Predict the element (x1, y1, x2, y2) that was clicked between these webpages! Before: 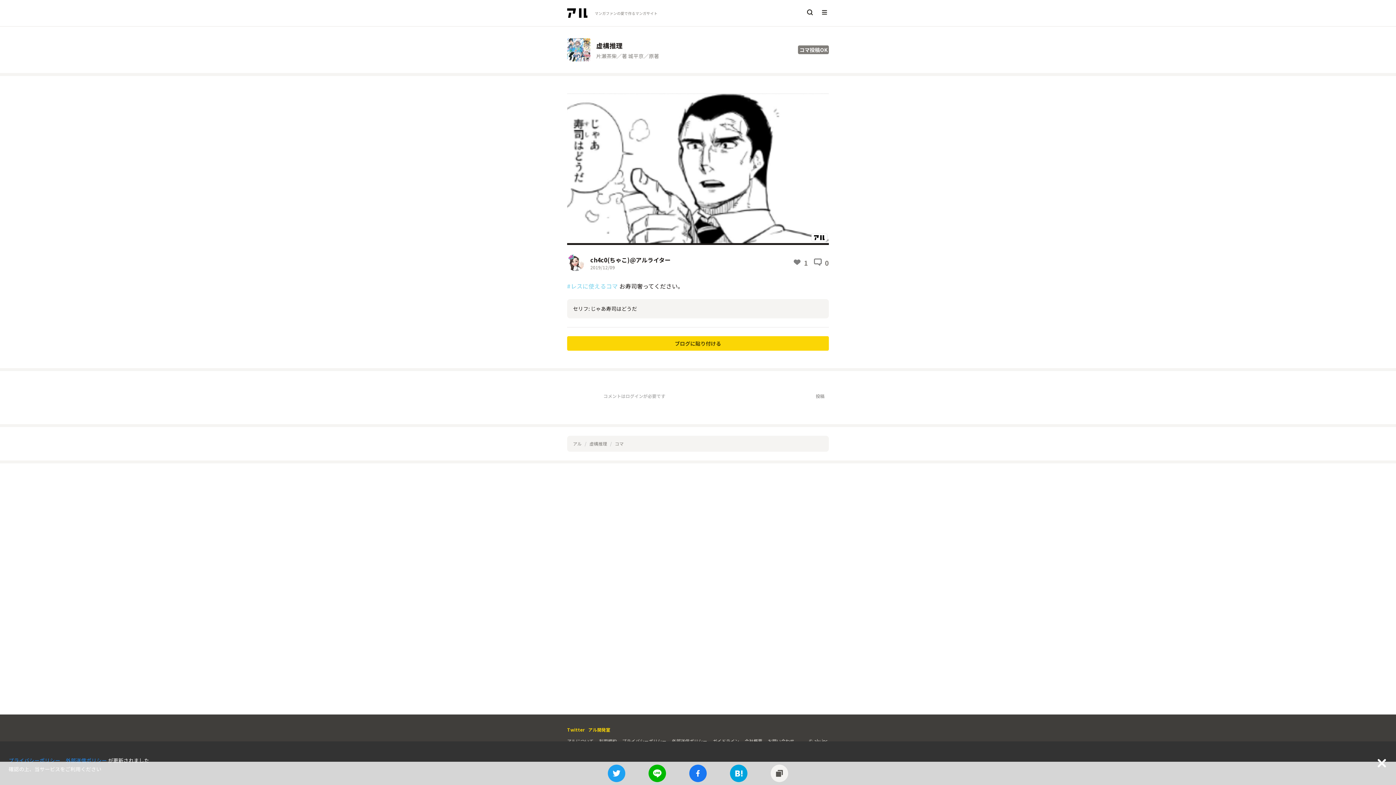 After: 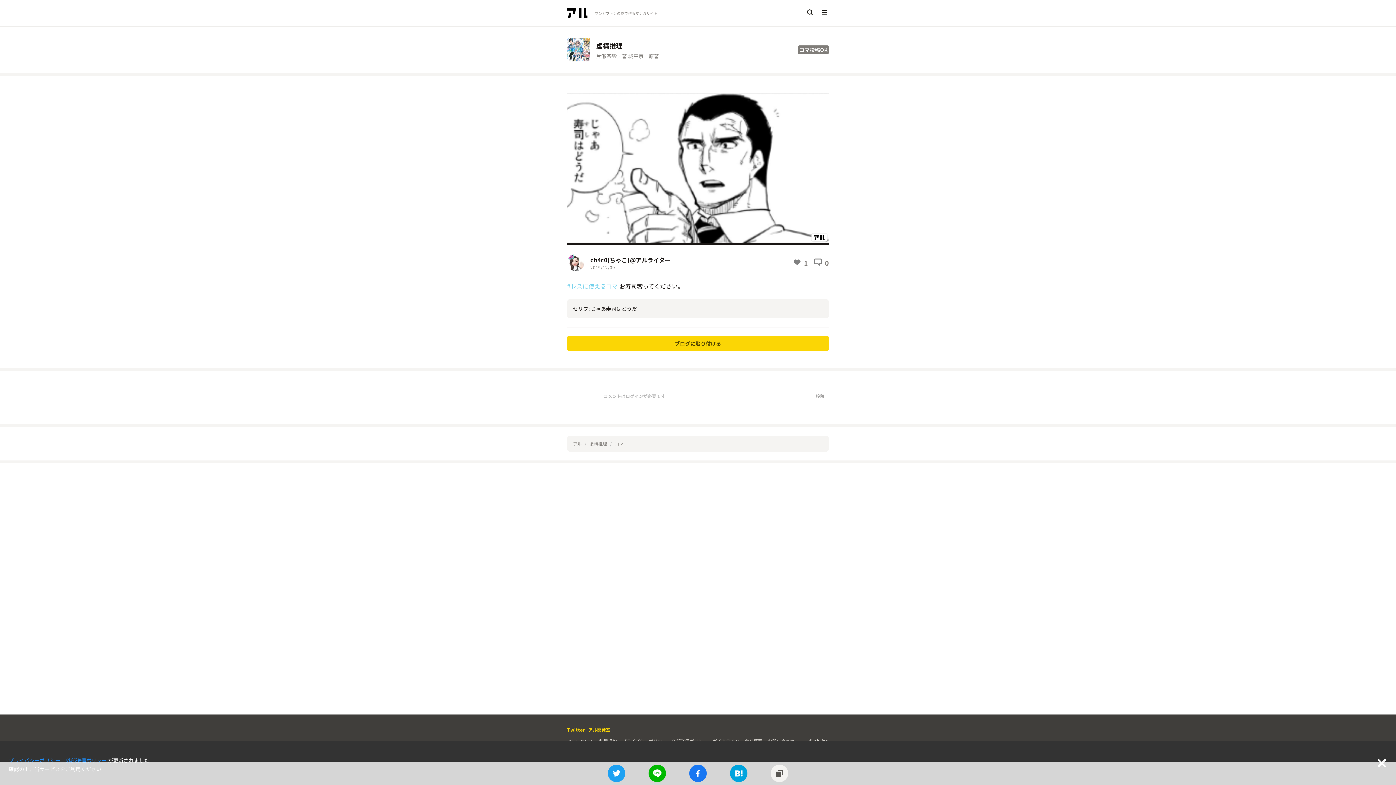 Action: label: お問い合わせ bbox: (768, 738, 794, 744)